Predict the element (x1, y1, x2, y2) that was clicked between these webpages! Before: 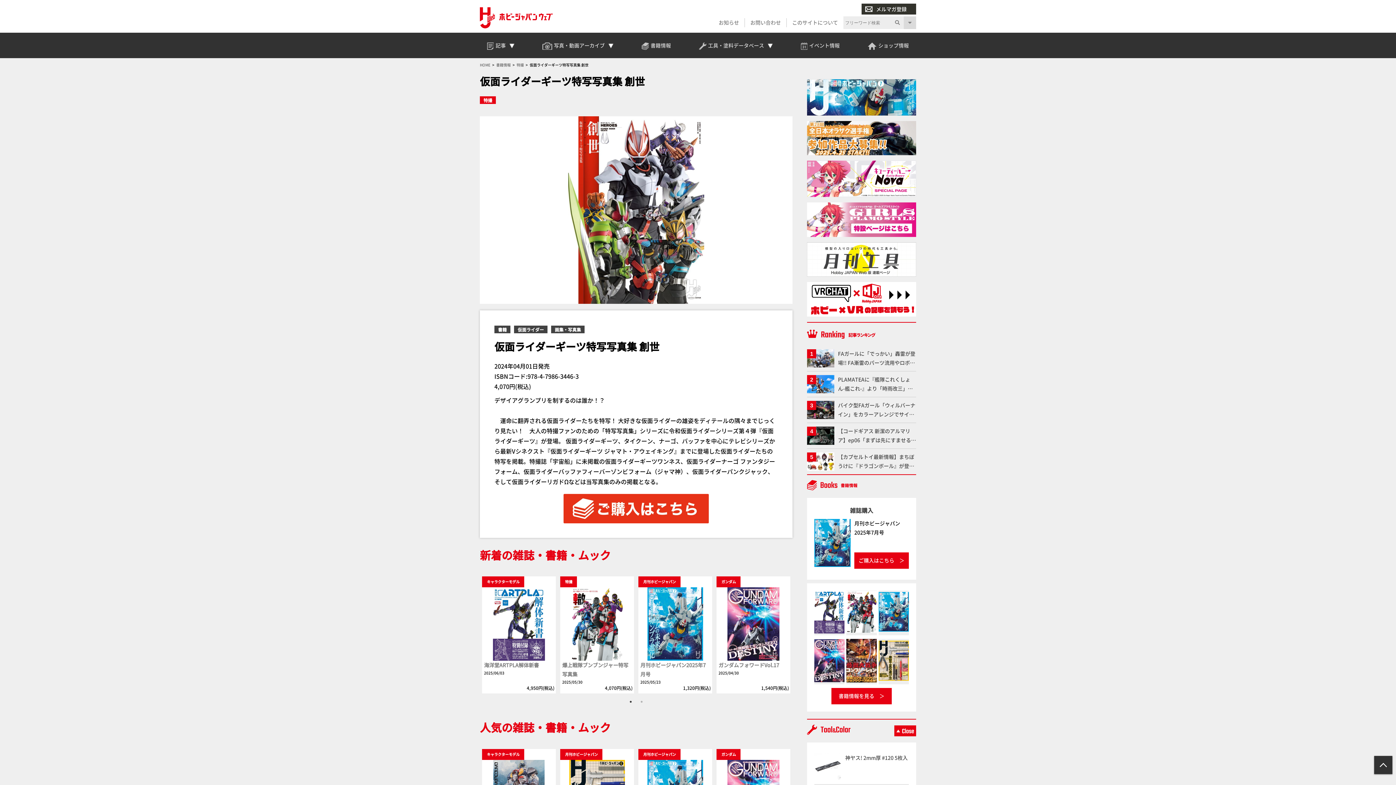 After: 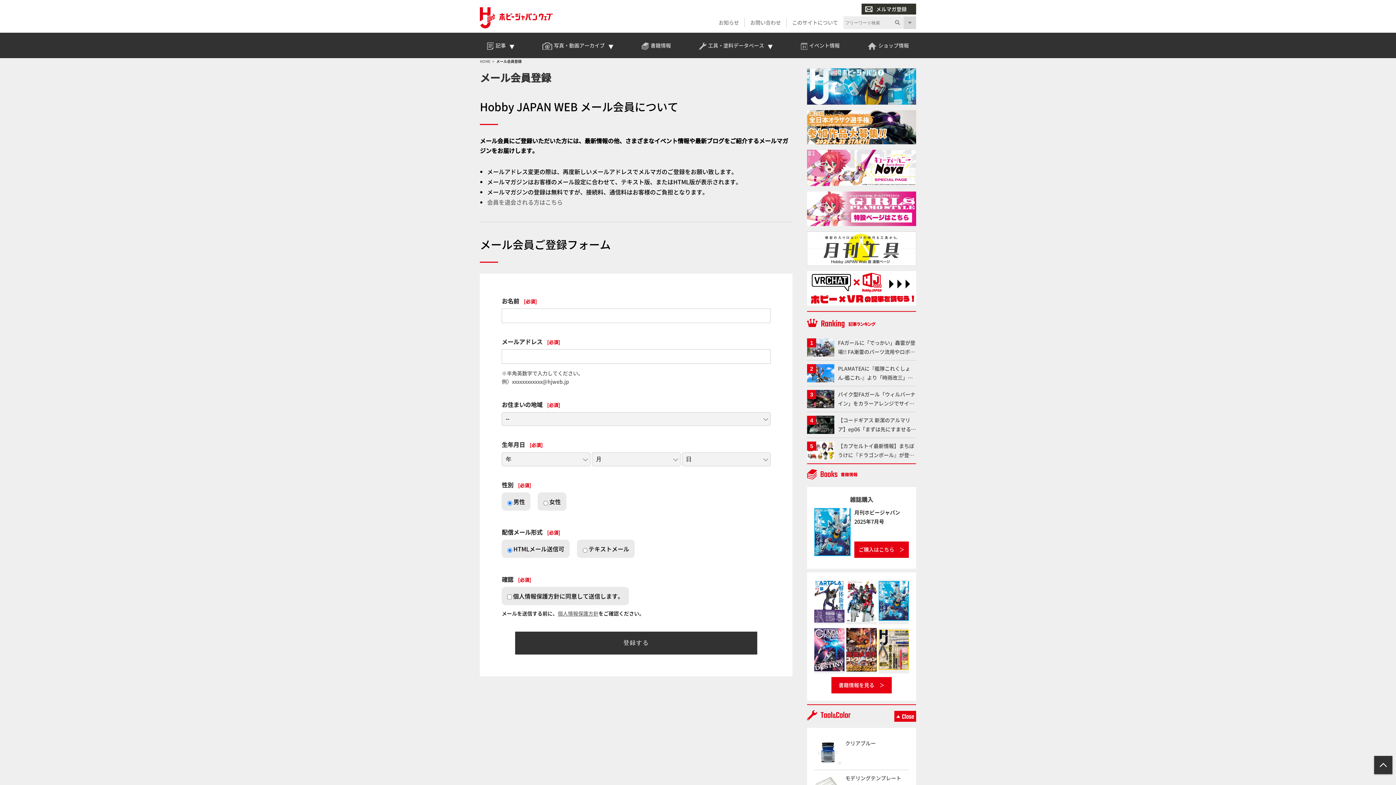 Action: label: メルマガ登録 bbox: (861, 3, 916, 14)